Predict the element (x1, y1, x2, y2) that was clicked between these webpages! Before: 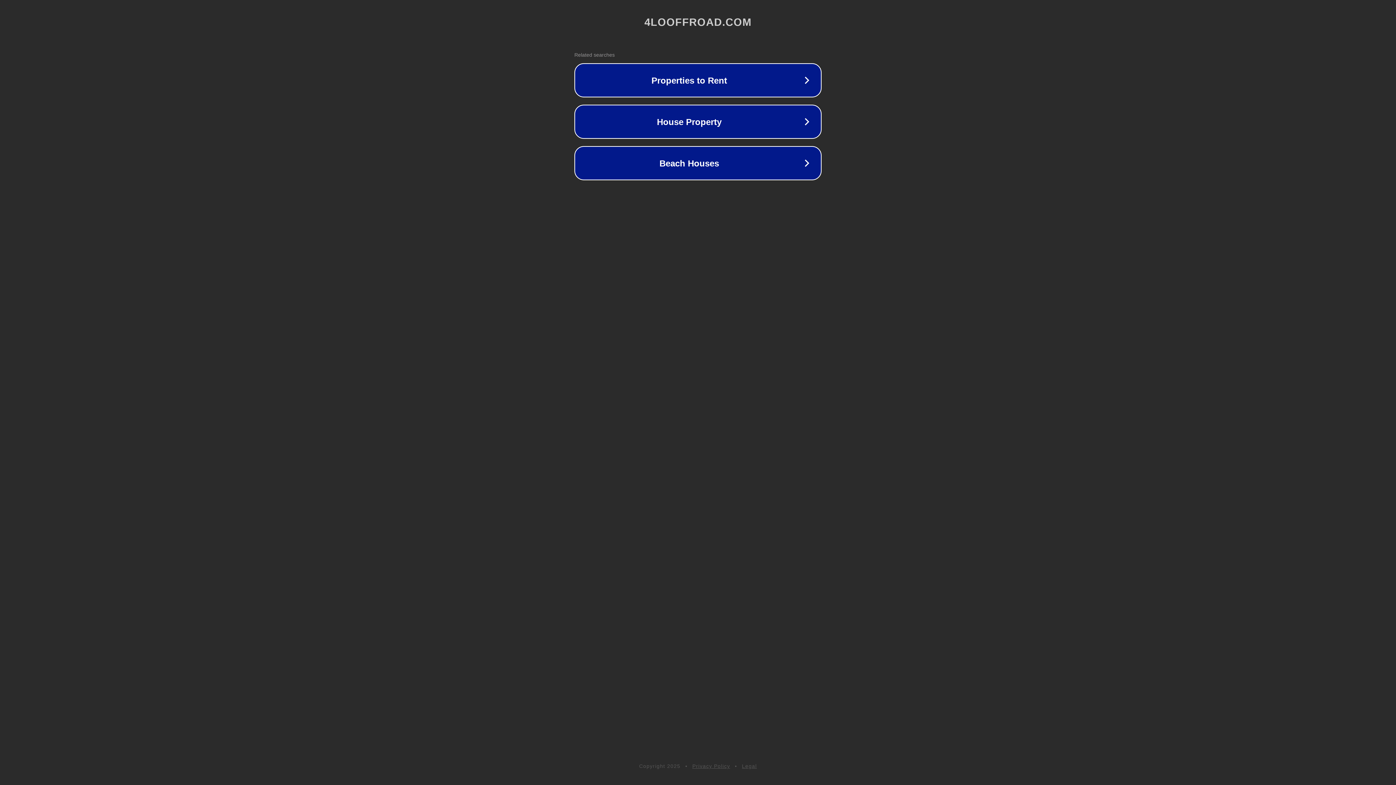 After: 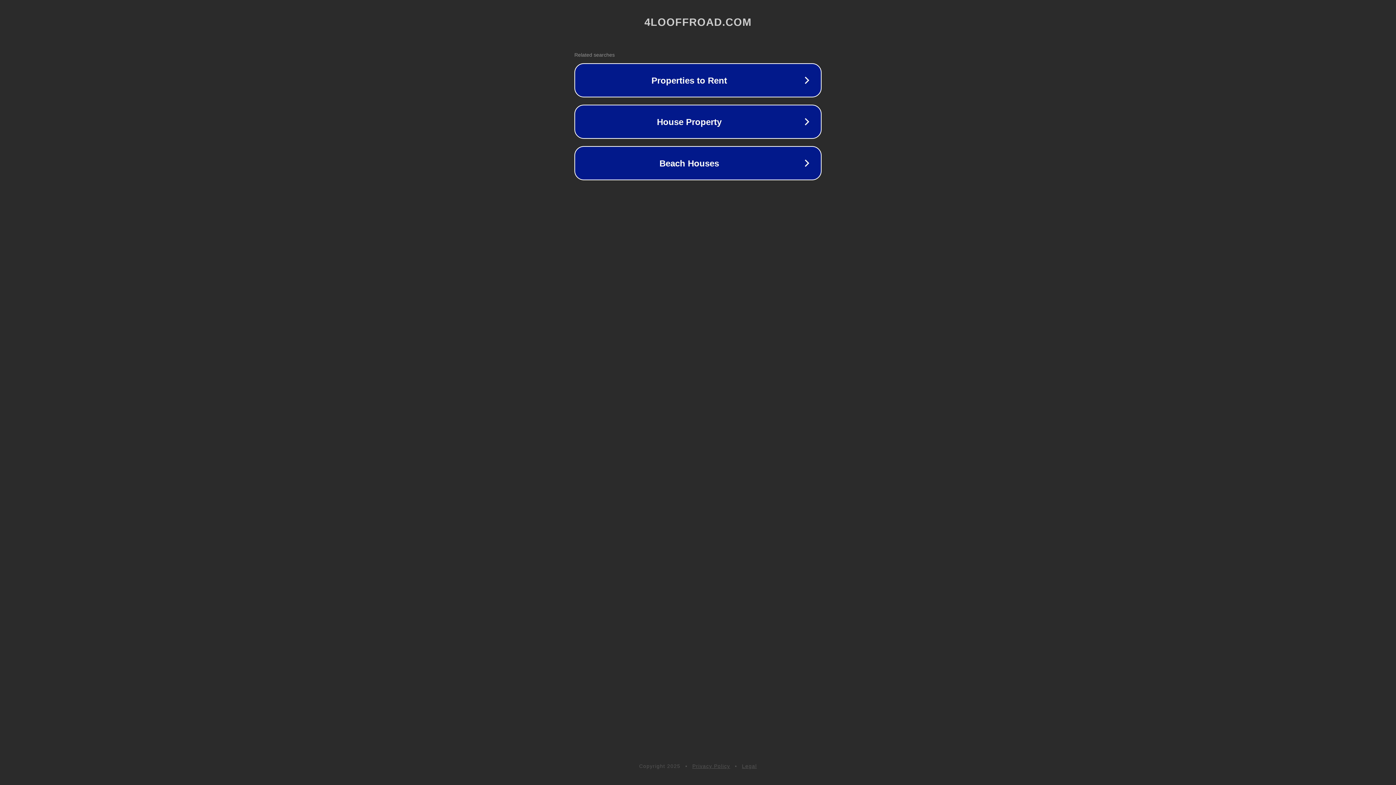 Action: bbox: (742, 763, 757, 769) label: Legal